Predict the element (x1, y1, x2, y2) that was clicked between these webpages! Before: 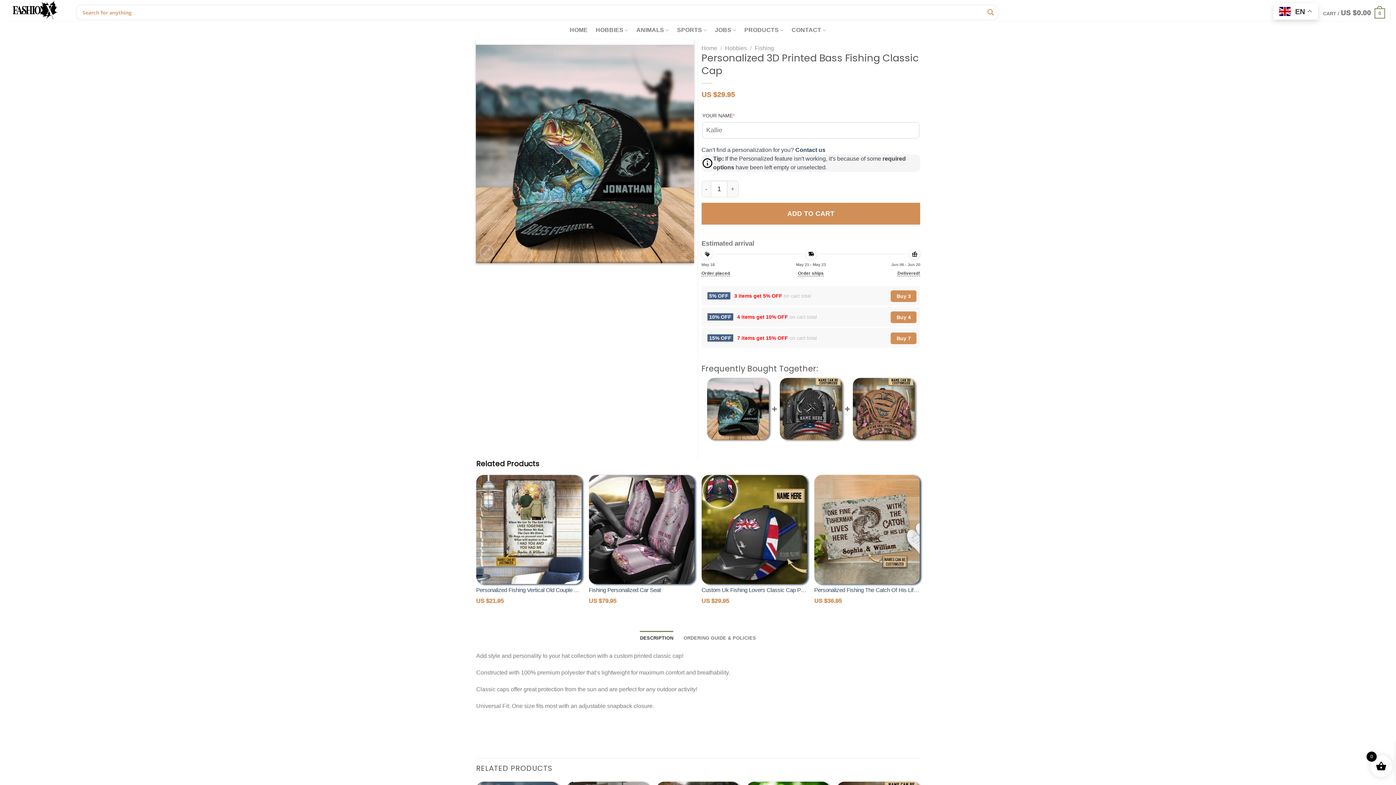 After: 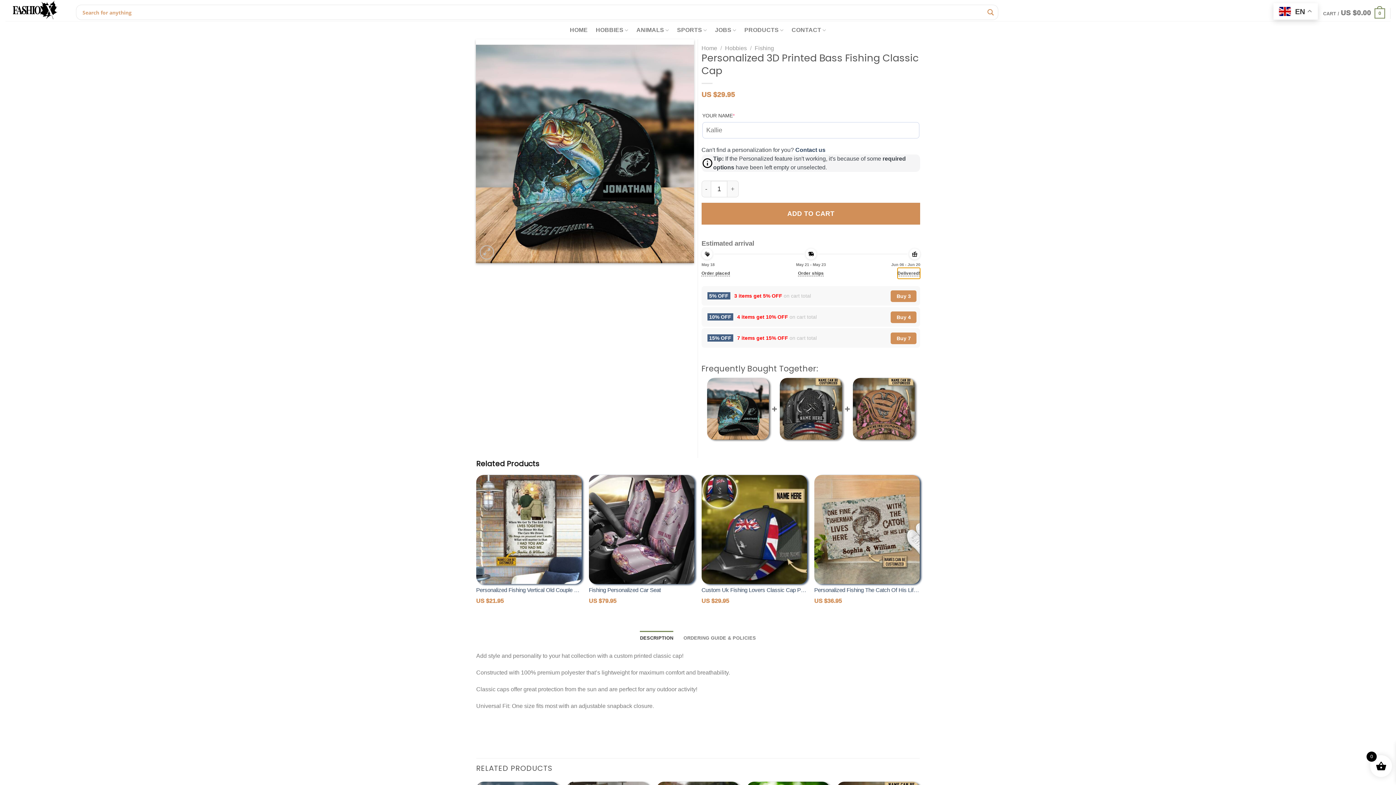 Action: bbox: (897, 267, 920, 278) label: Delivered!